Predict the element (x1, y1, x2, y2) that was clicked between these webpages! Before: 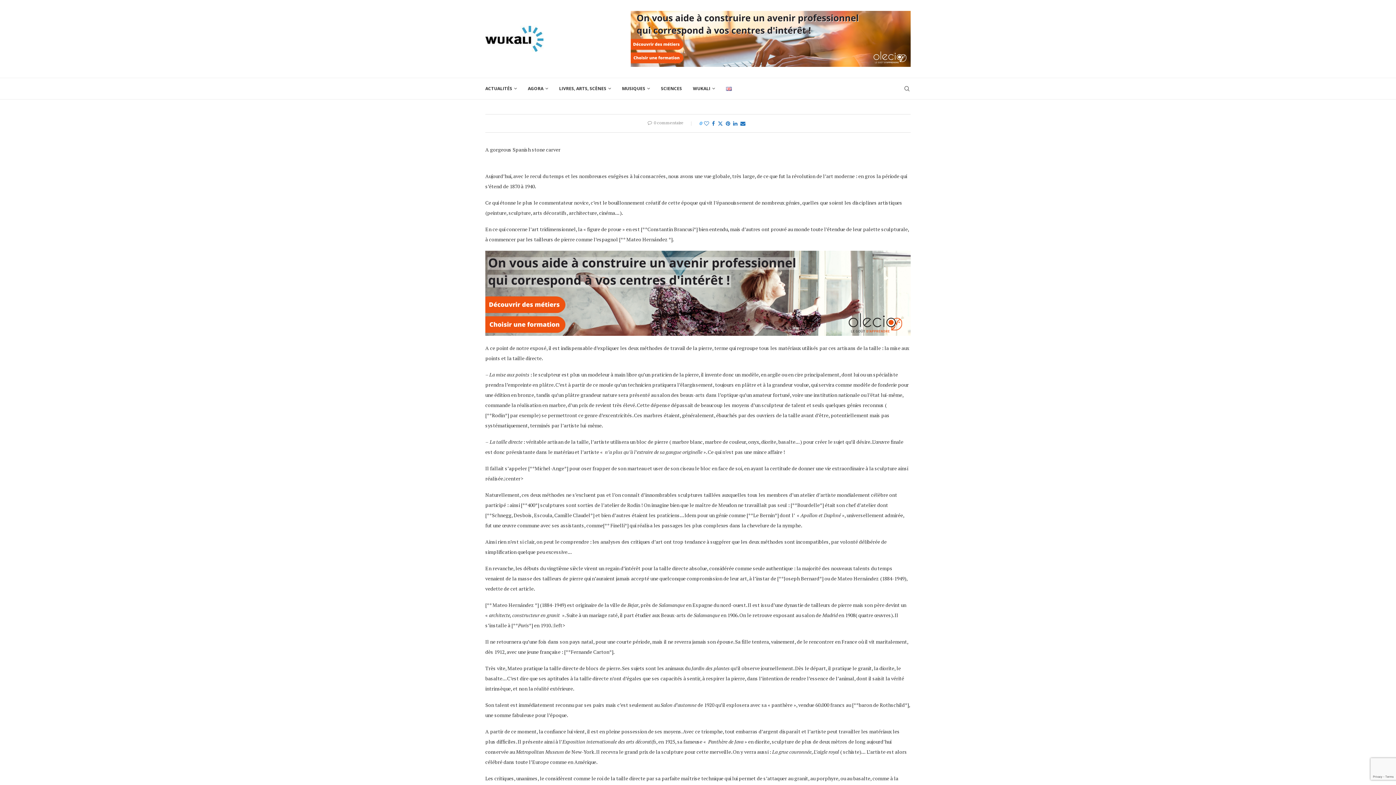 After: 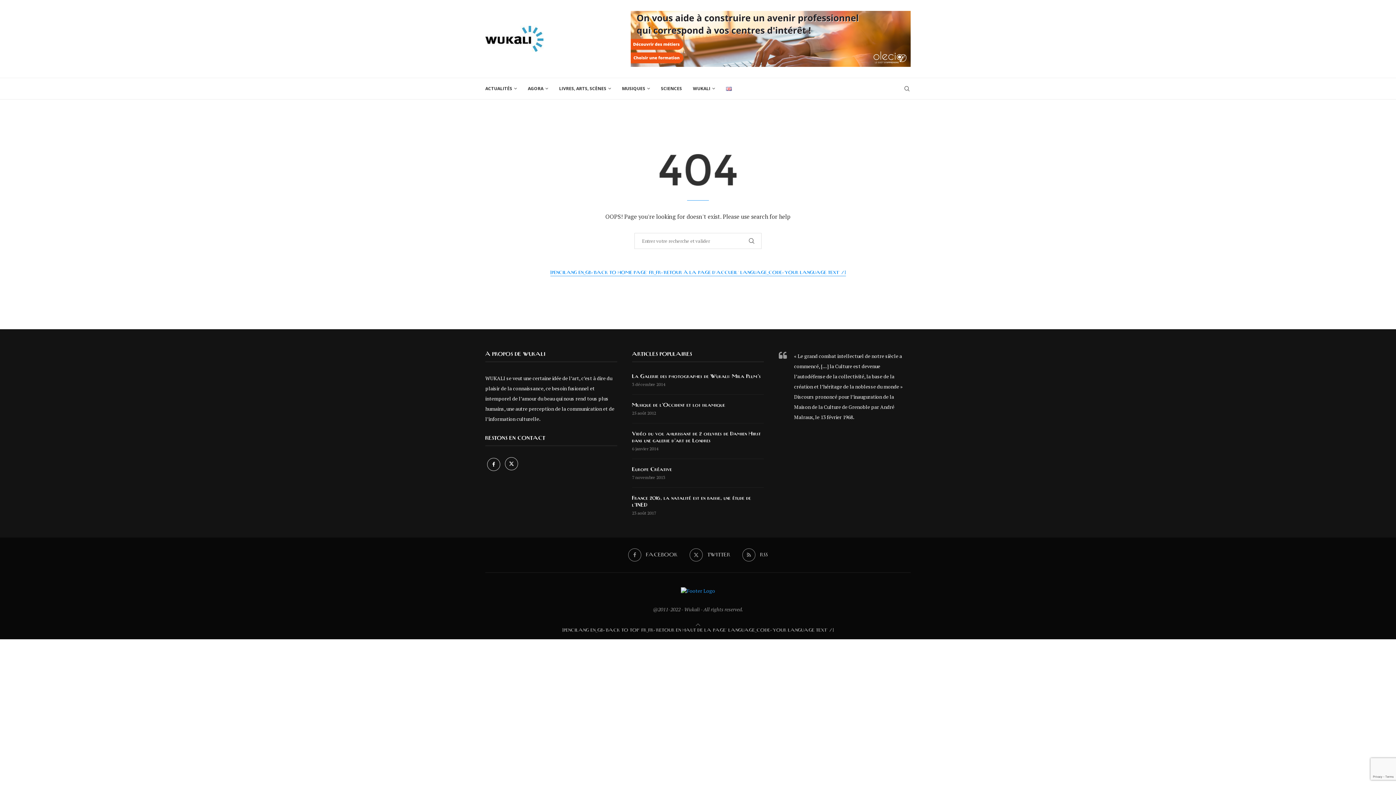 Action: label: ACTUALITÉS bbox: (485, 78, 517, 99)